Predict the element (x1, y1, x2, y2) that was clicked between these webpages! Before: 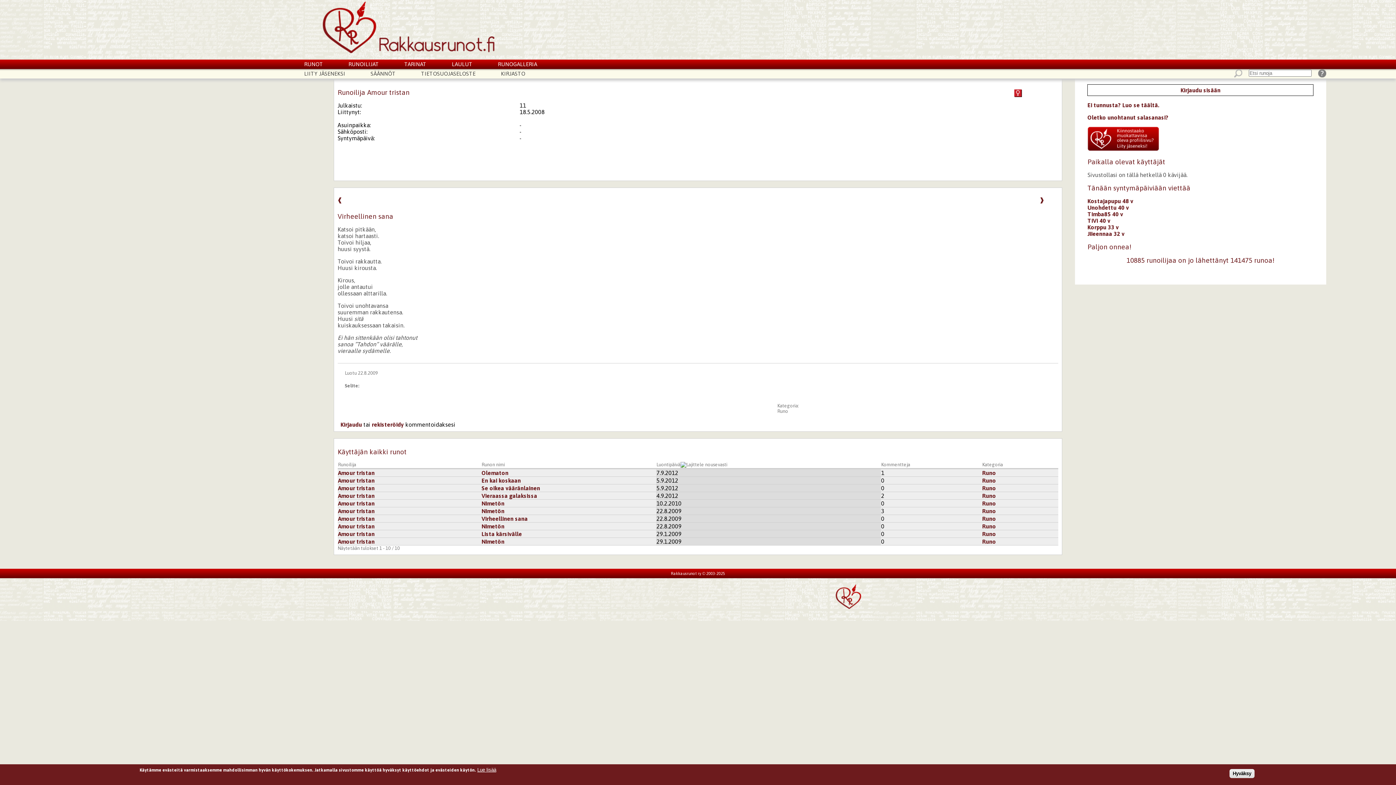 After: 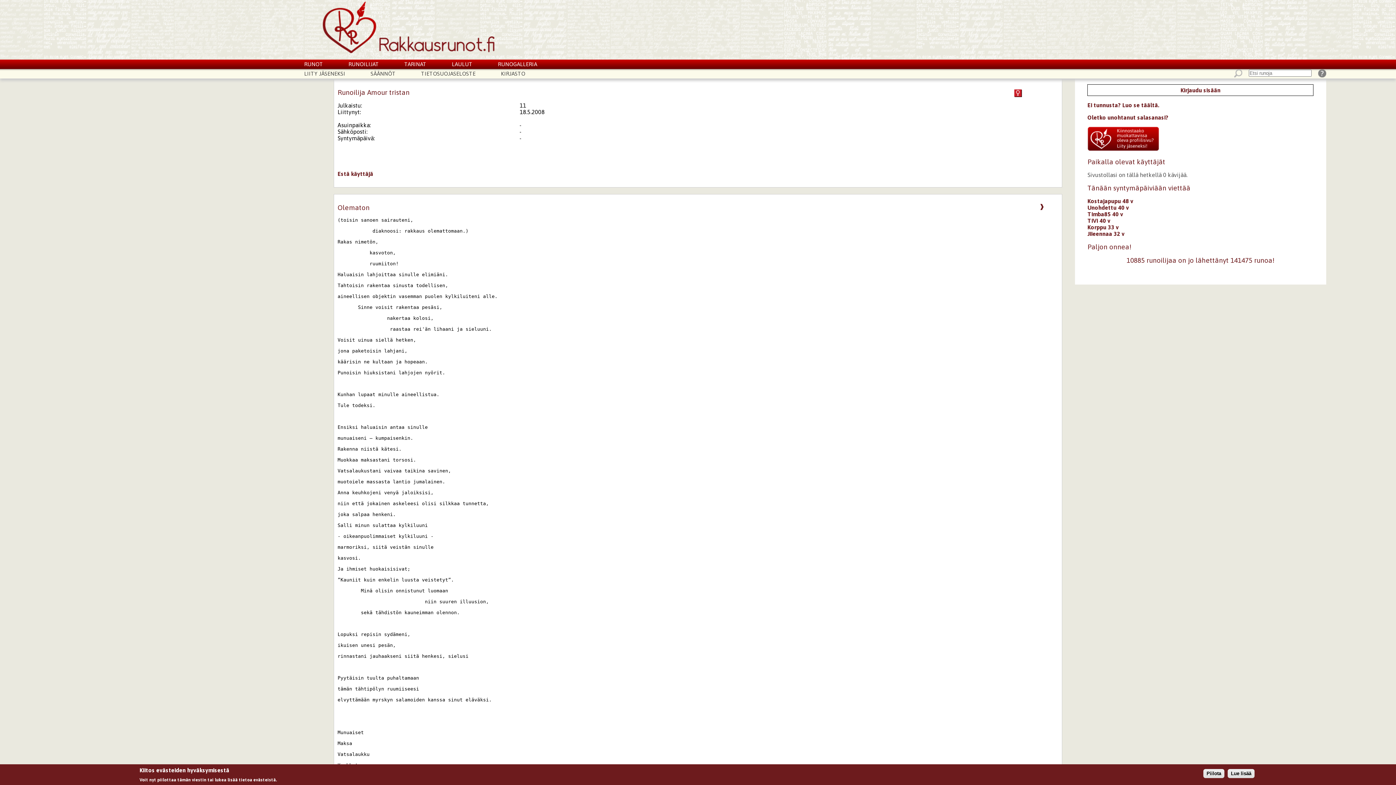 Action: bbox: (338, 477, 374, 484) label: Amour tristan